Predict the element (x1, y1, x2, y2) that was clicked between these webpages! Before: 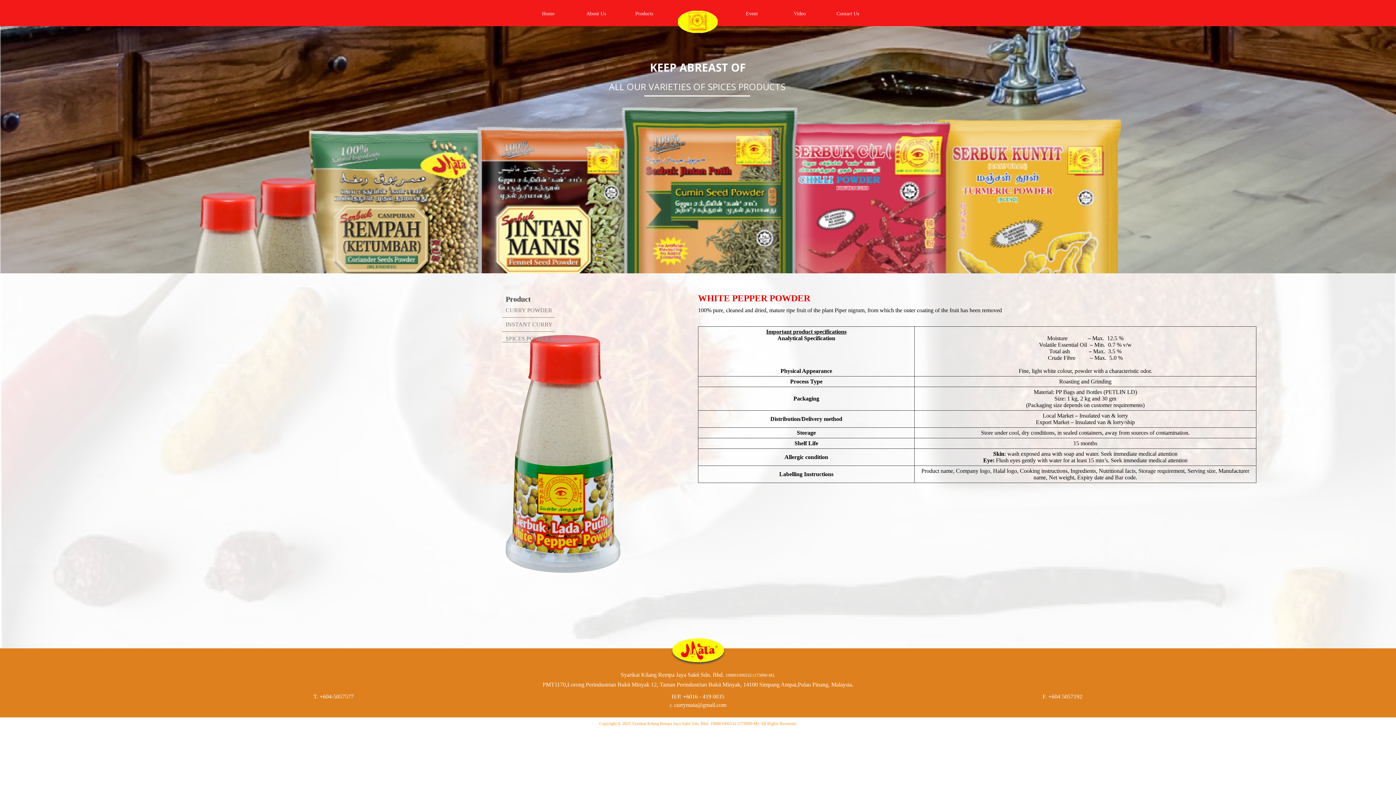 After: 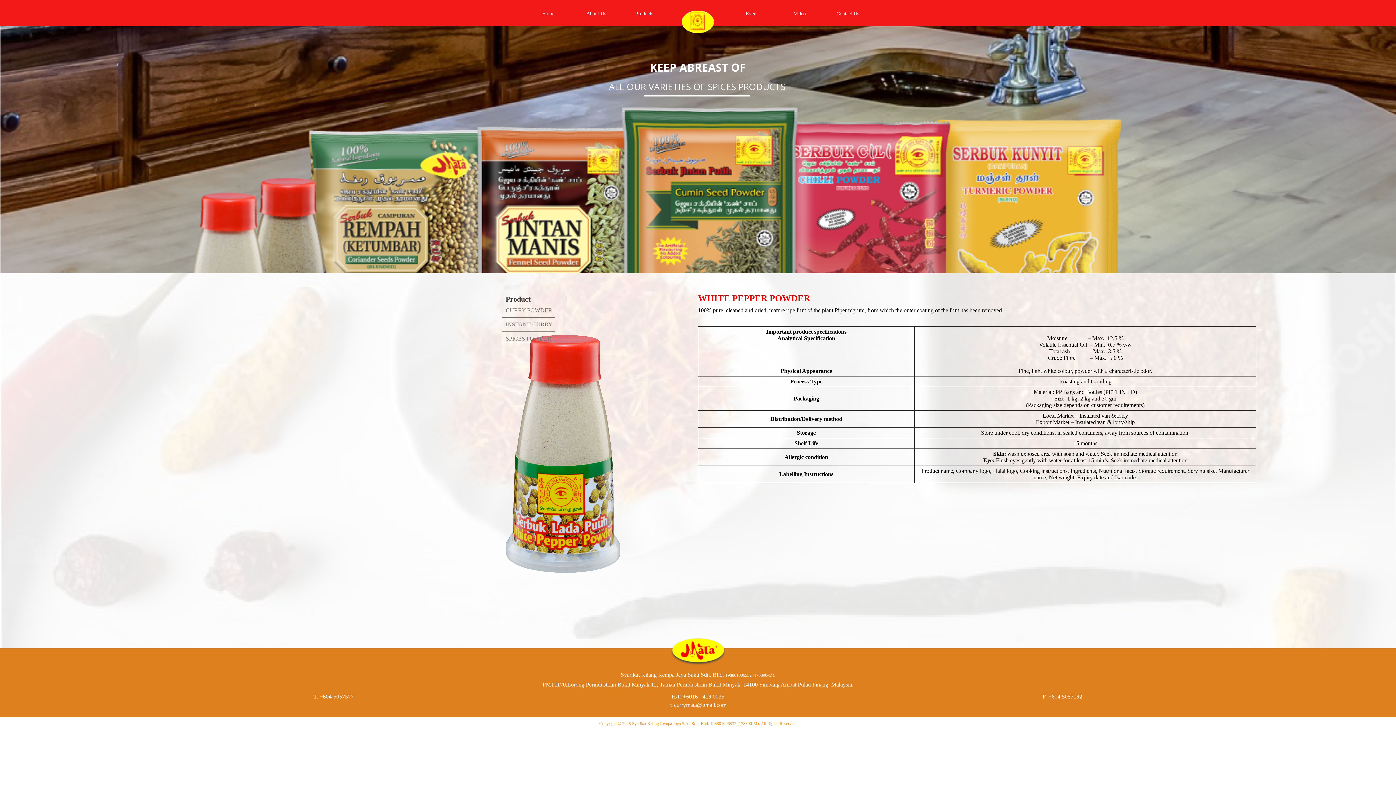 Action: label: currymata@gmail.com bbox: (674, 702, 726, 708)